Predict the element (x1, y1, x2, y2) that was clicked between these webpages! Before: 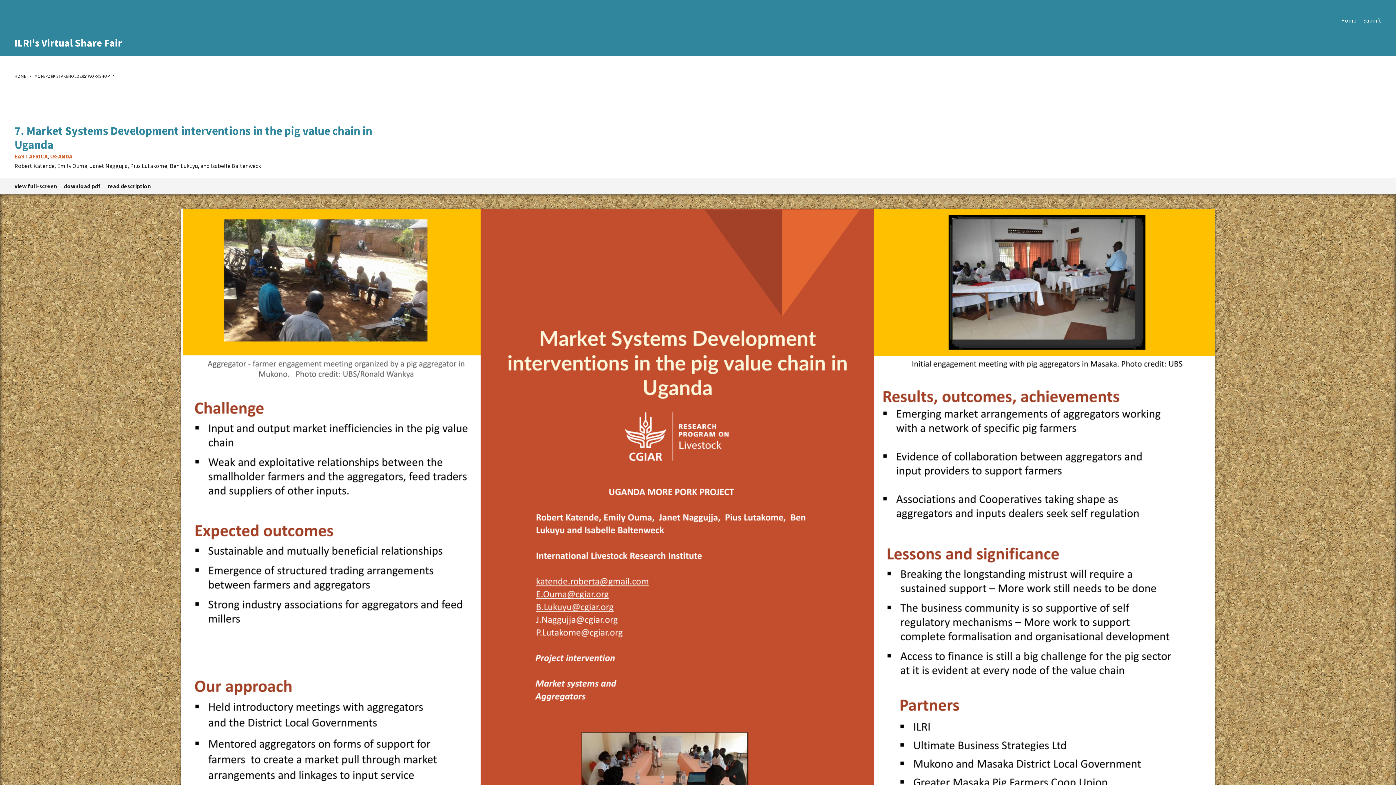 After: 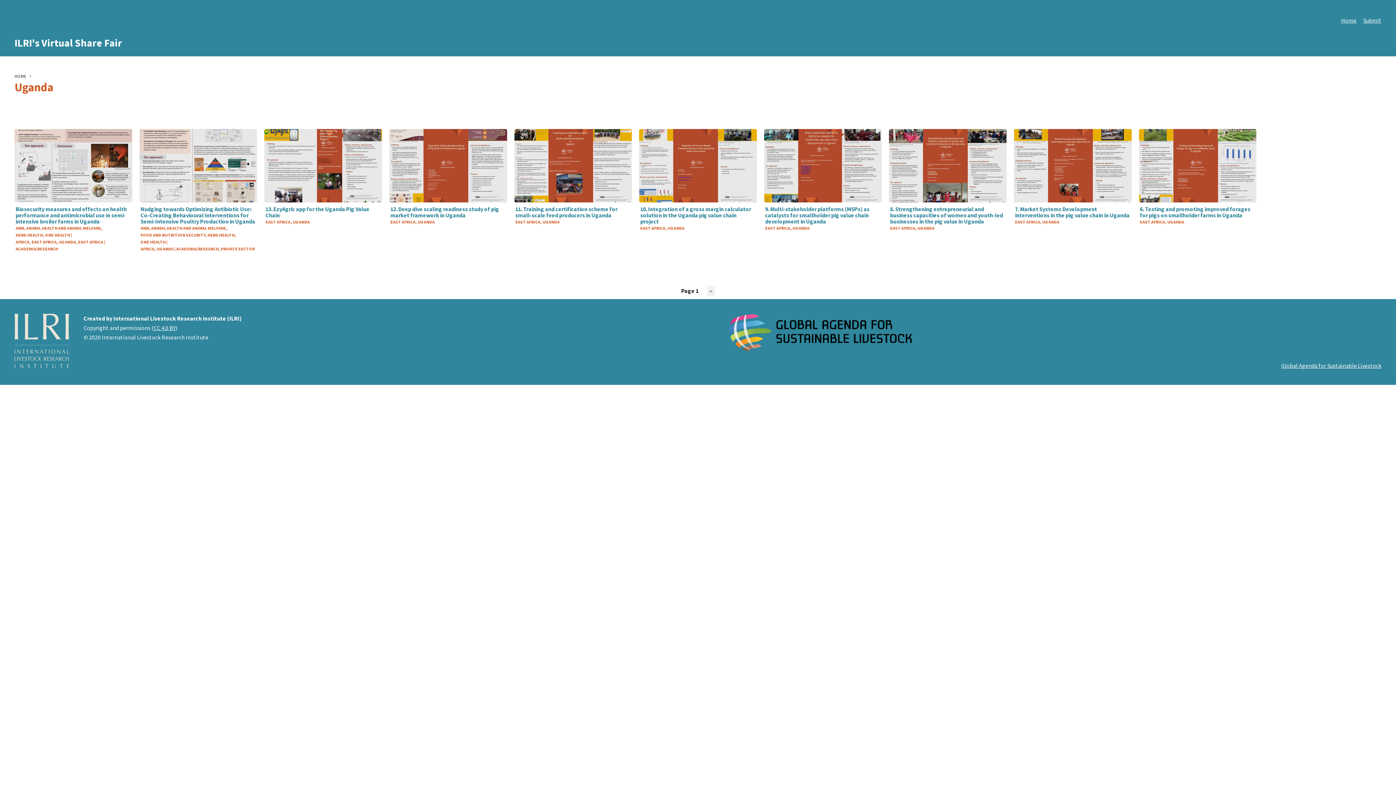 Action: bbox: (50, 152, 72, 160) label: UGANDA